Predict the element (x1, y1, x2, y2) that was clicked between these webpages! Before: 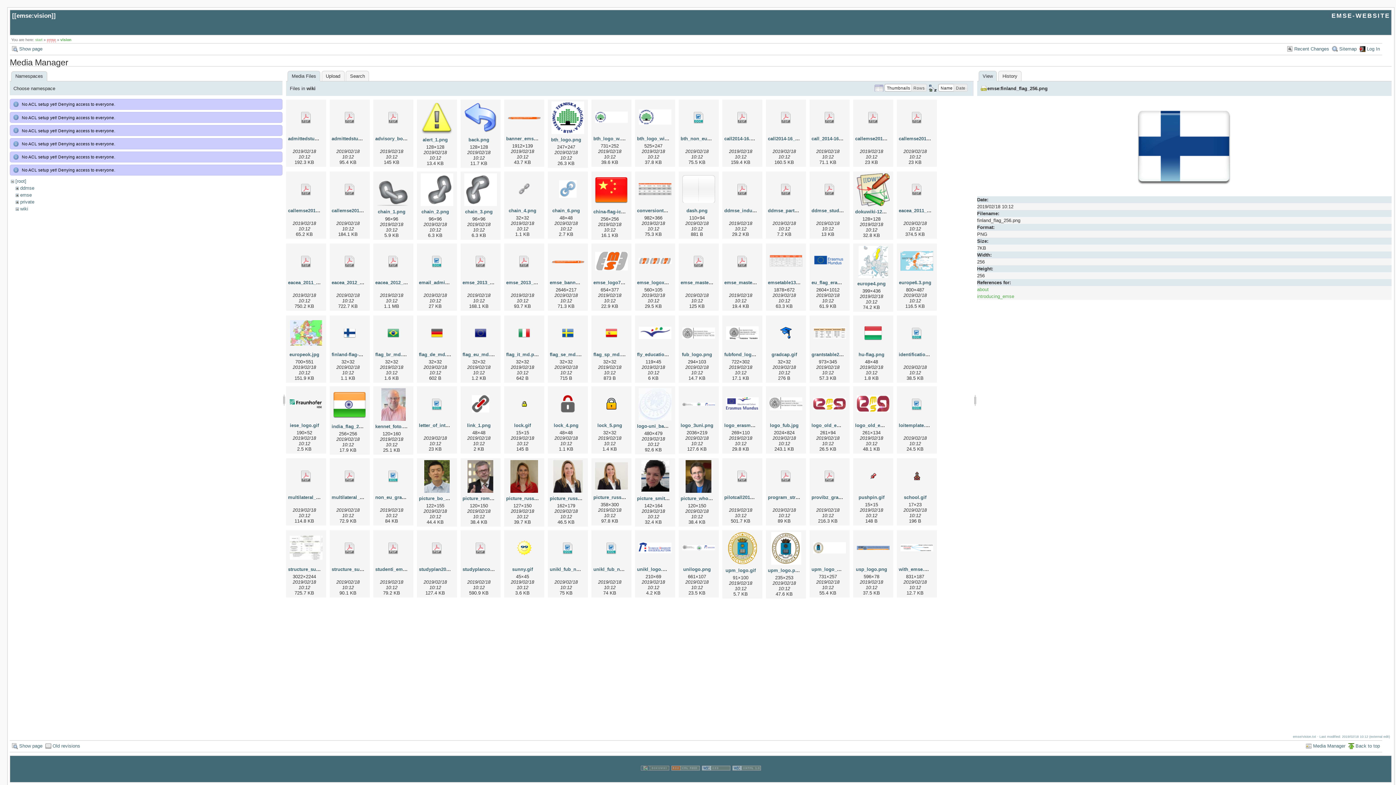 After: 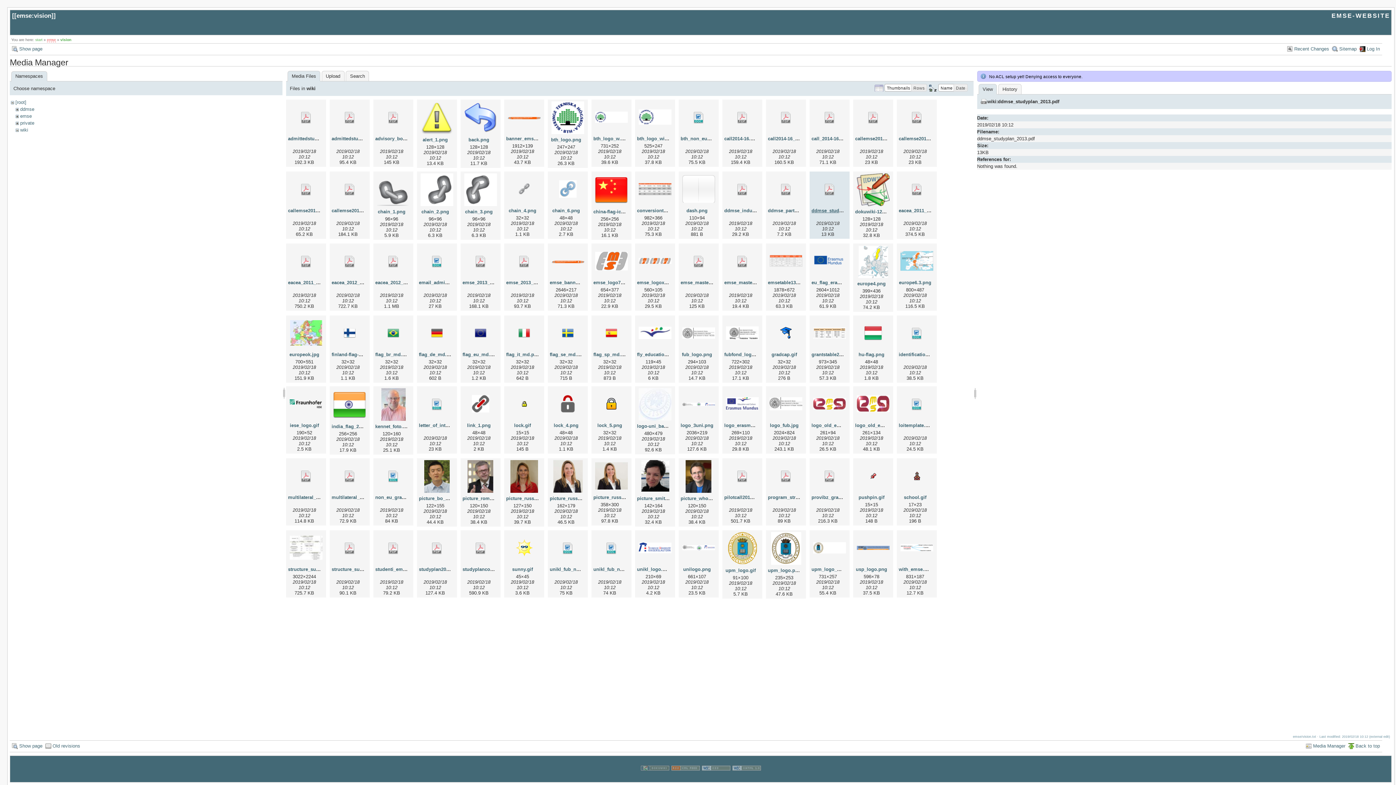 Action: label: ddmse_studyplan_2013.pdf bbox: (811, 207, 873, 213)